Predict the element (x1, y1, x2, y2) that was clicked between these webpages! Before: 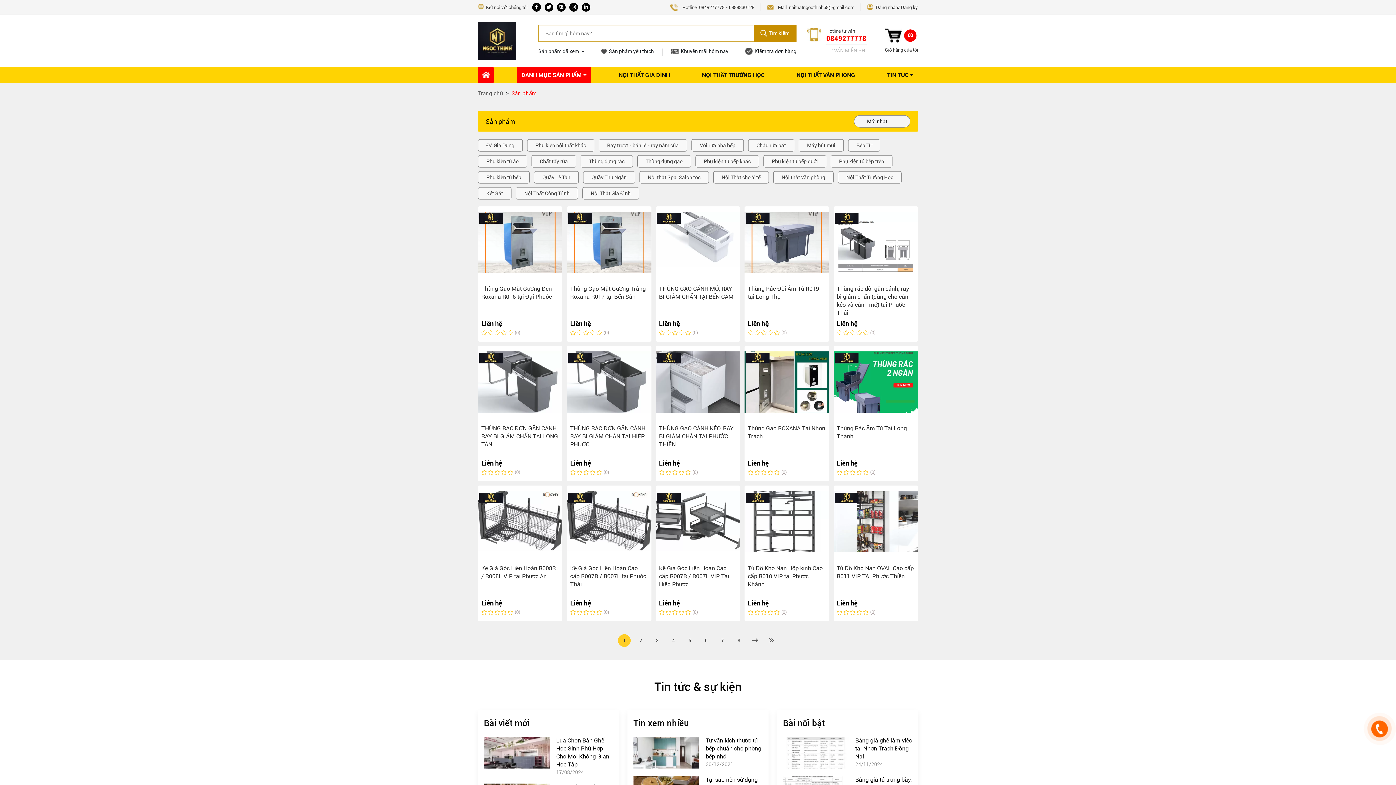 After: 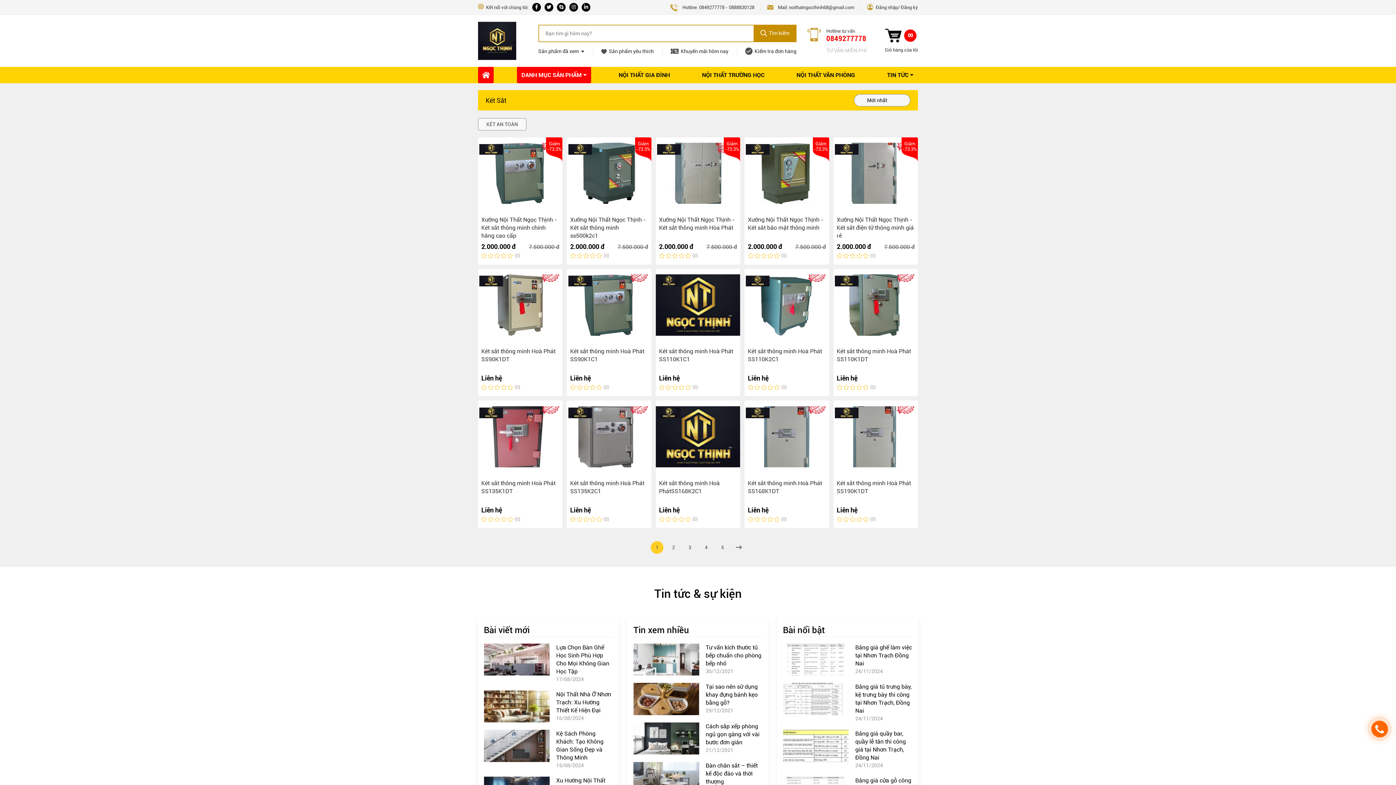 Action: bbox: (478, 187, 511, 199) label: Két Sắt